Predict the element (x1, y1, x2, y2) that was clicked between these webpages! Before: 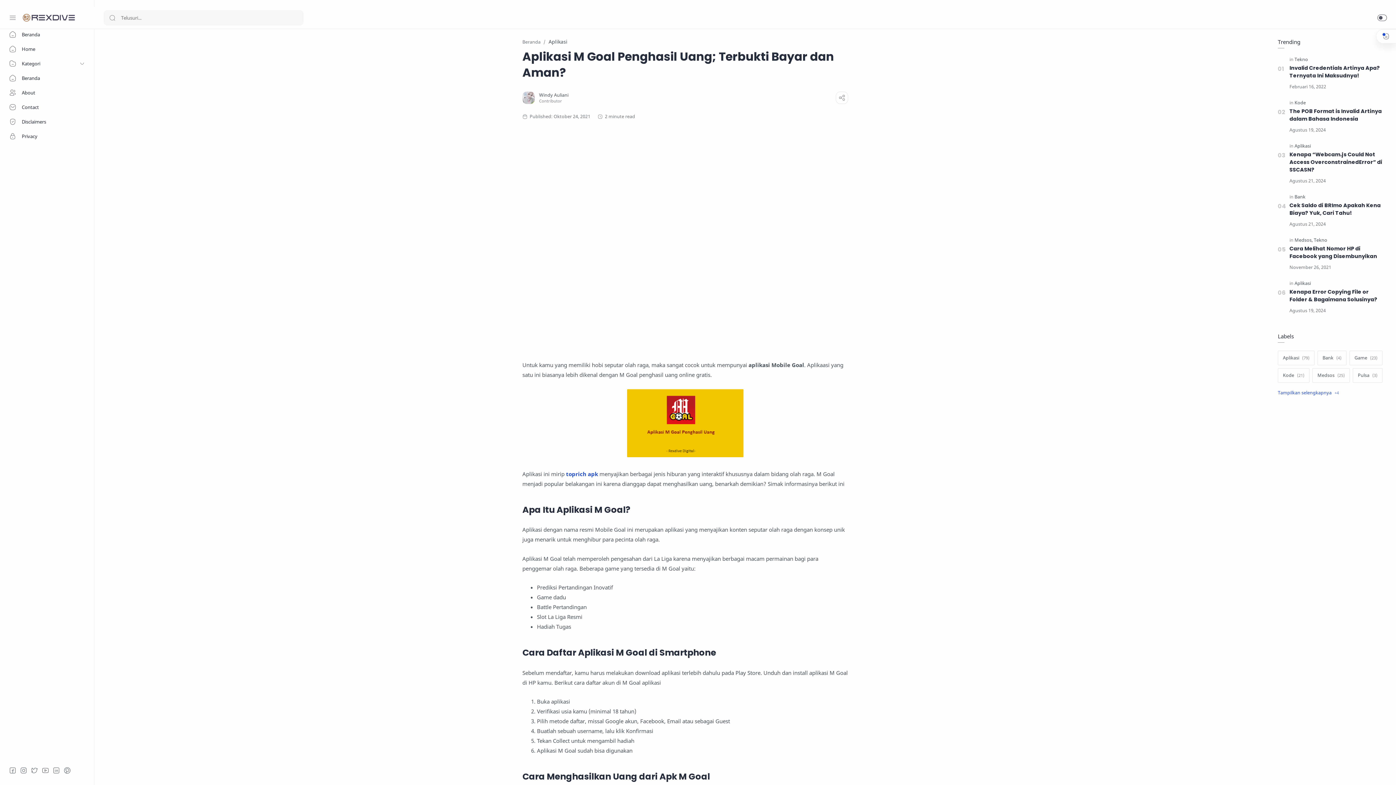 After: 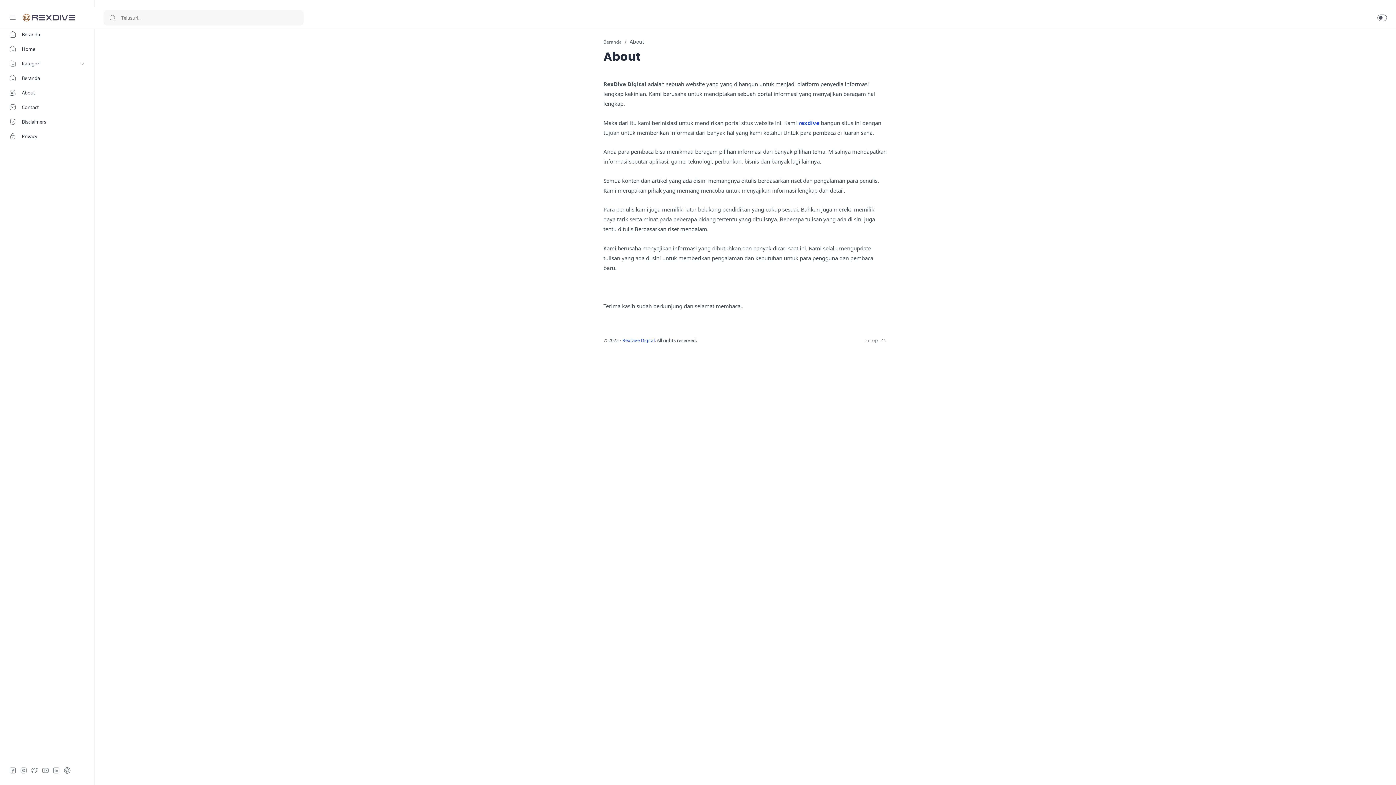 Action: label: About bbox: (0, 85, 94, 100)